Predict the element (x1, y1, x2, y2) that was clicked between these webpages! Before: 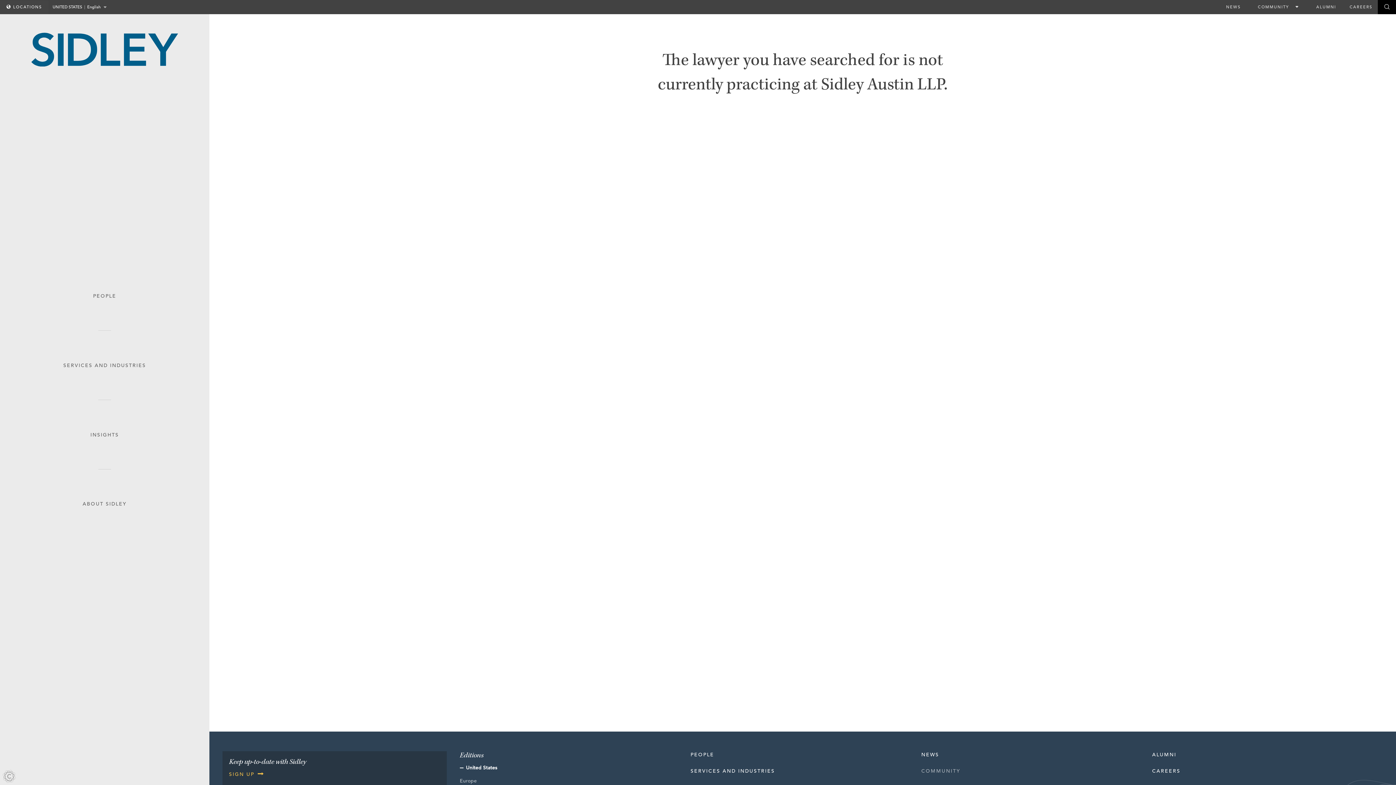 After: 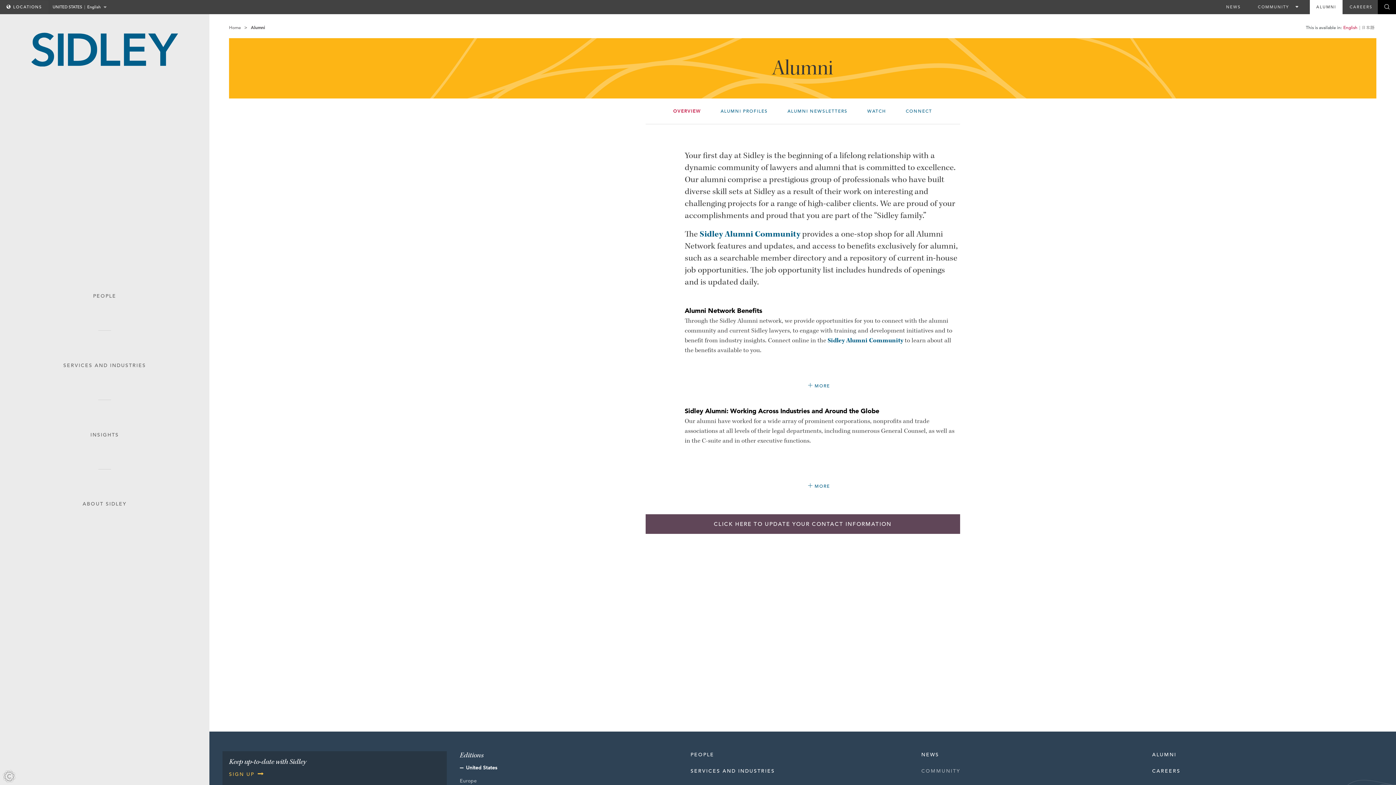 Action: label: ALUMNI bbox: (1152, 751, 1176, 758)